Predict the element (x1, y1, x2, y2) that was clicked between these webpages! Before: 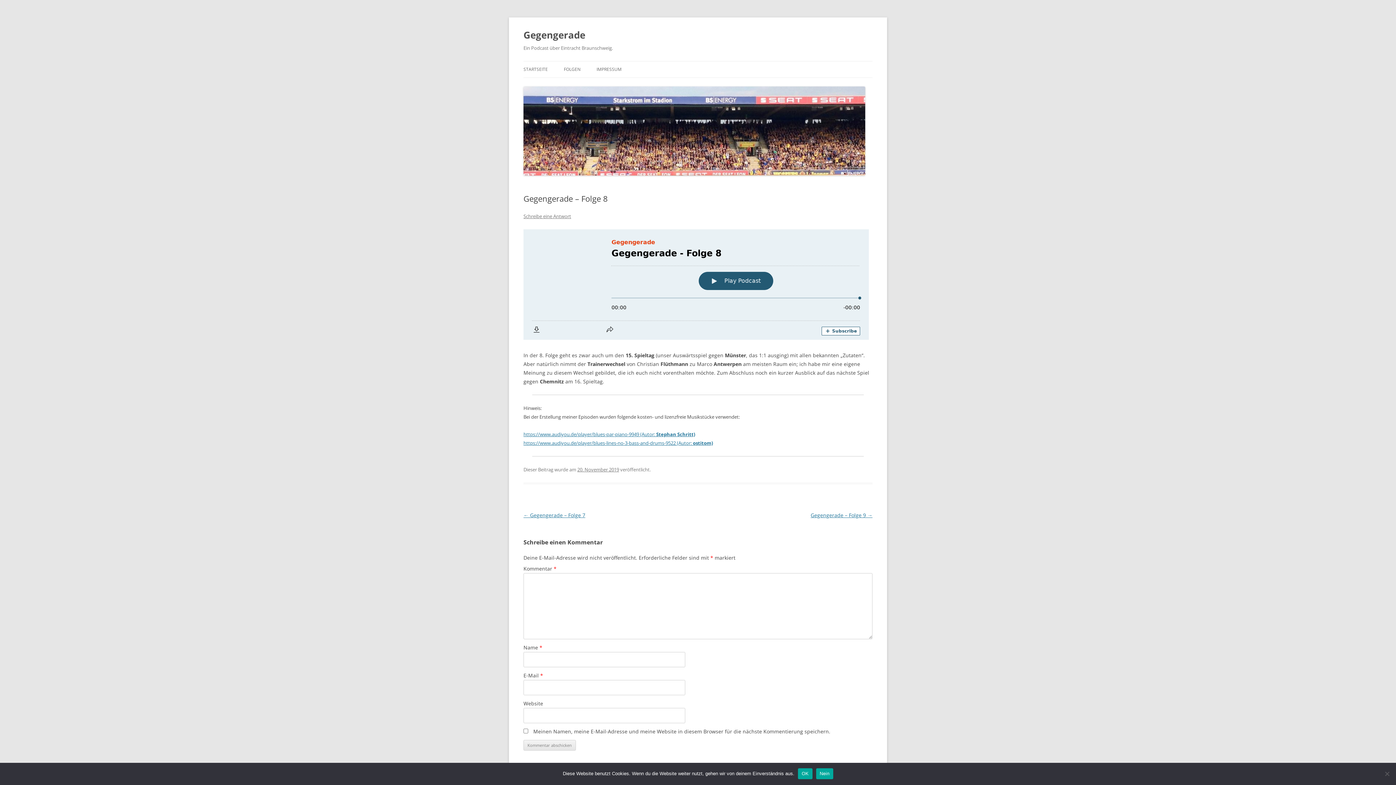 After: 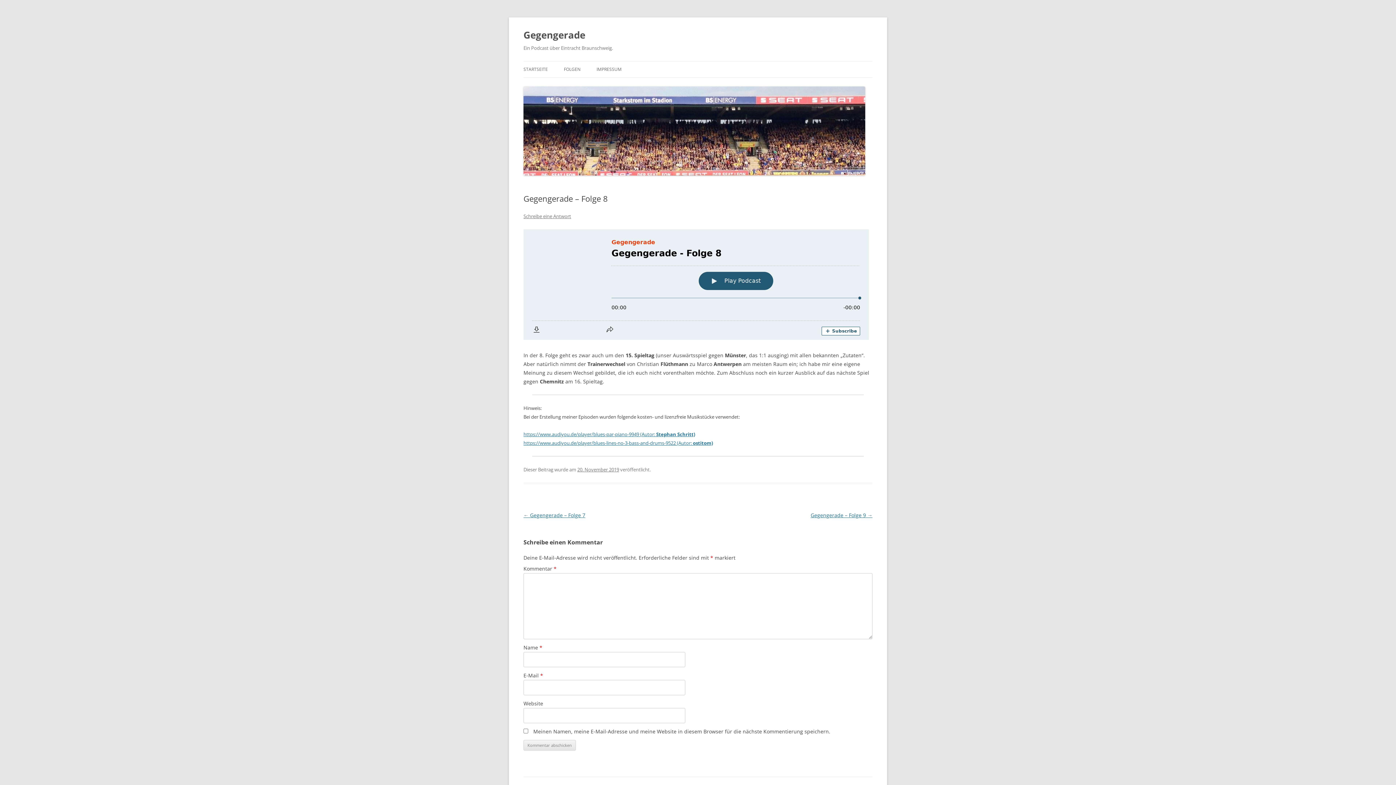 Action: bbox: (798, 768, 812, 779) label: OK